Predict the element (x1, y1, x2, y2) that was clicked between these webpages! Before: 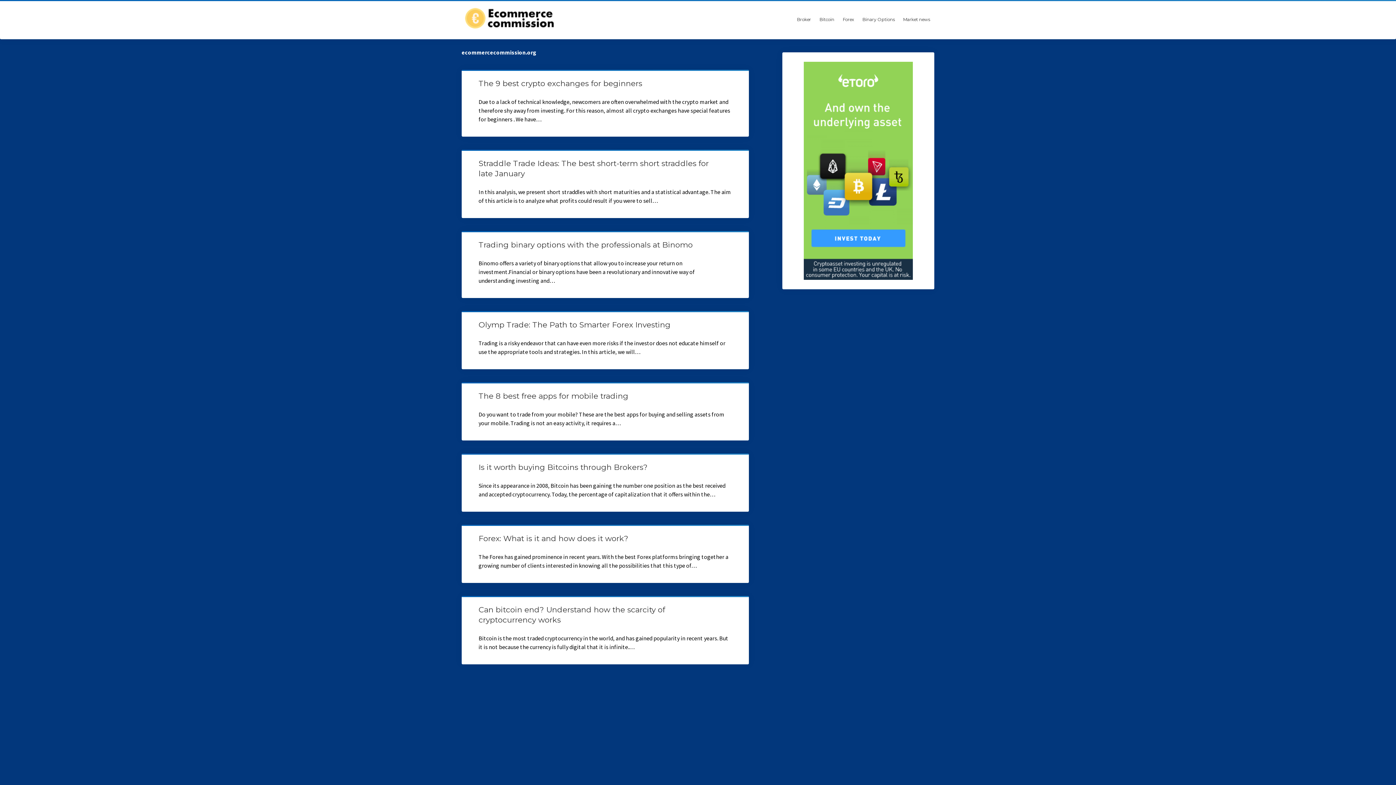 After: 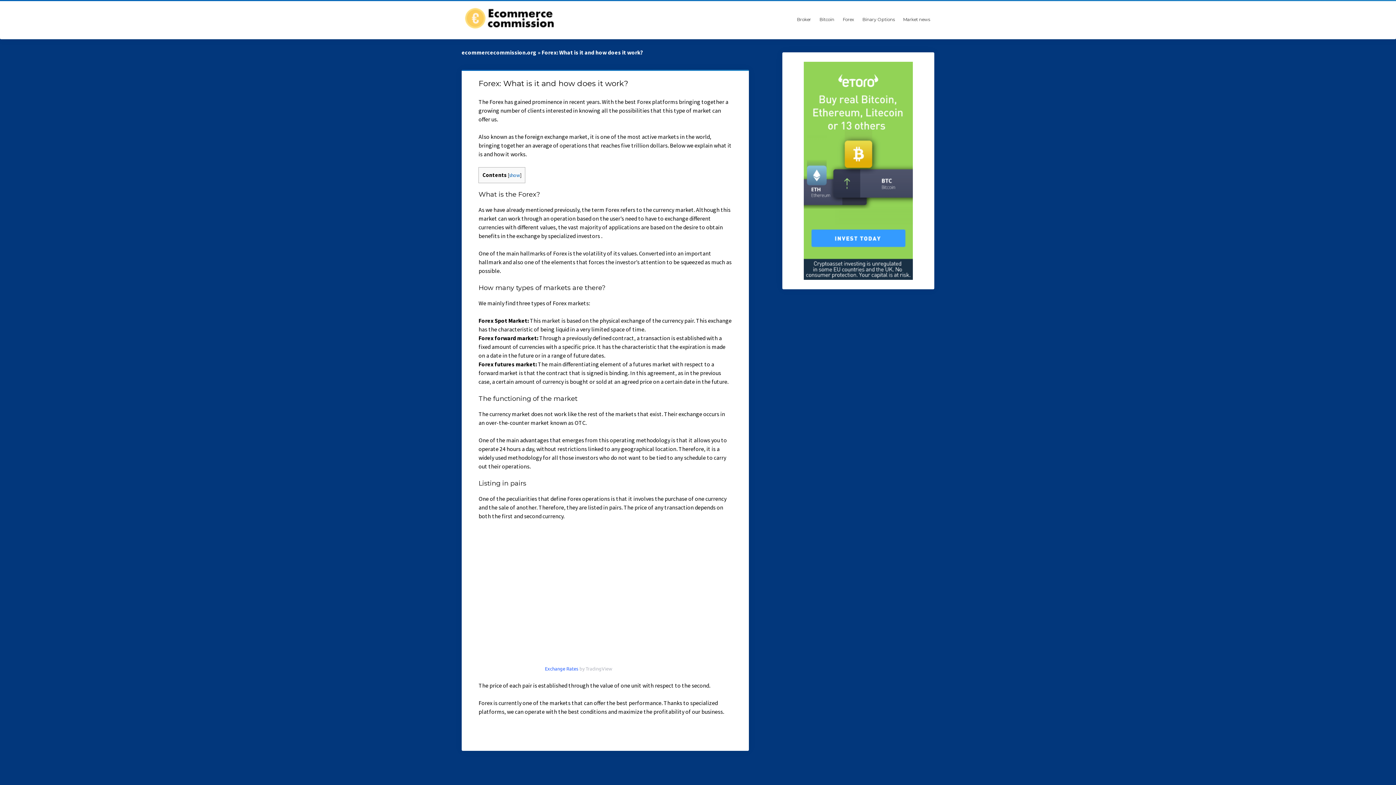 Action: label: Forex: What is it and how does it work? bbox: (478, 534, 628, 543)